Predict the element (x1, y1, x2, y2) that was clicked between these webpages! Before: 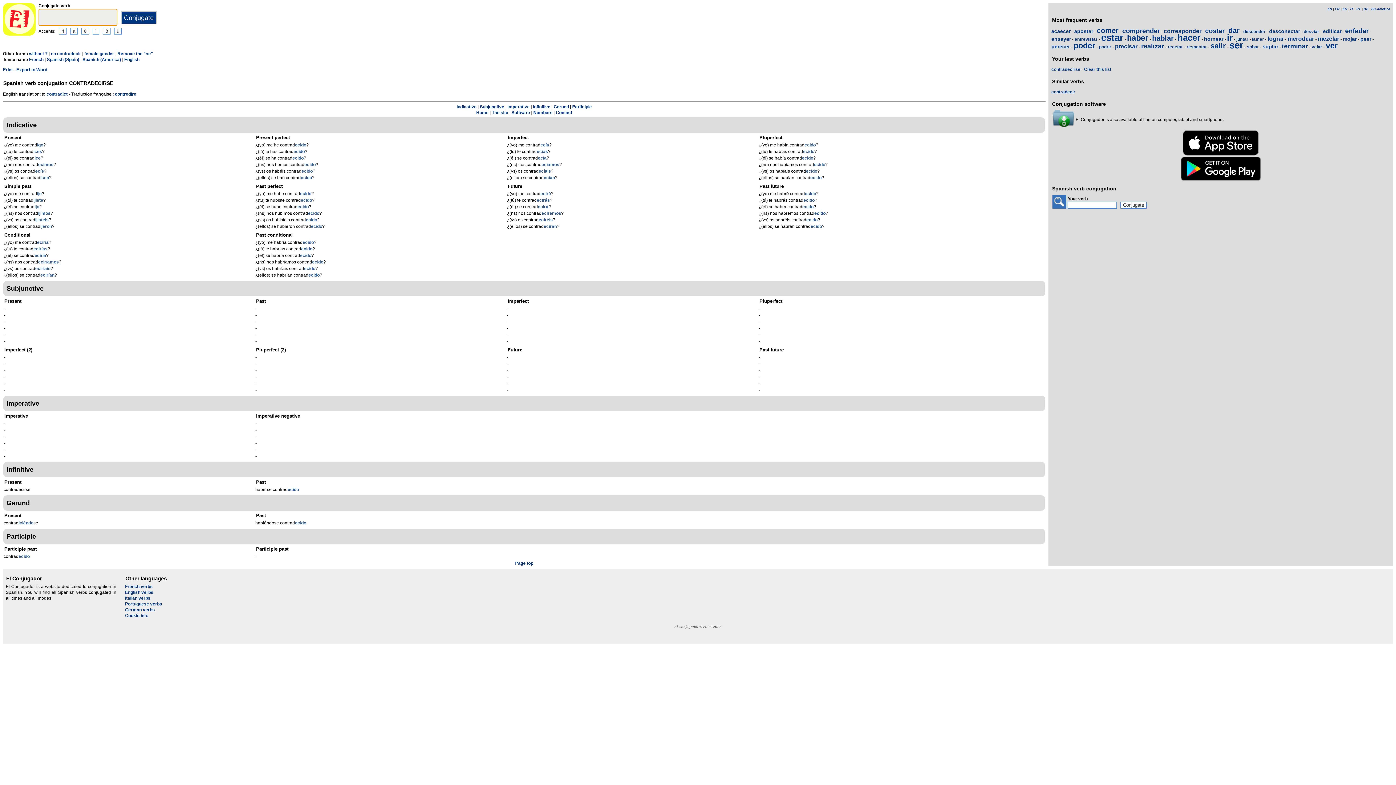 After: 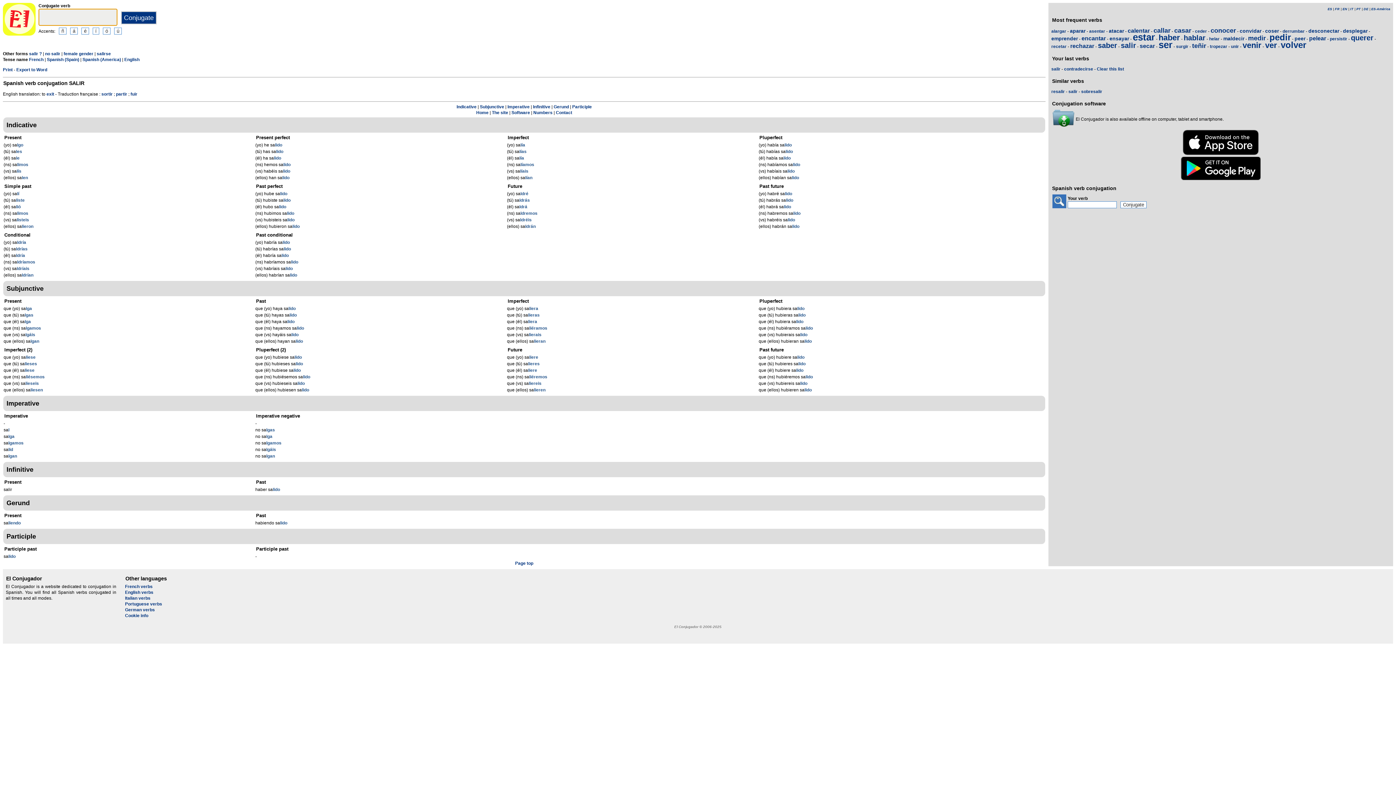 Action: bbox: (1210, 41, 1226, 49) label: salir